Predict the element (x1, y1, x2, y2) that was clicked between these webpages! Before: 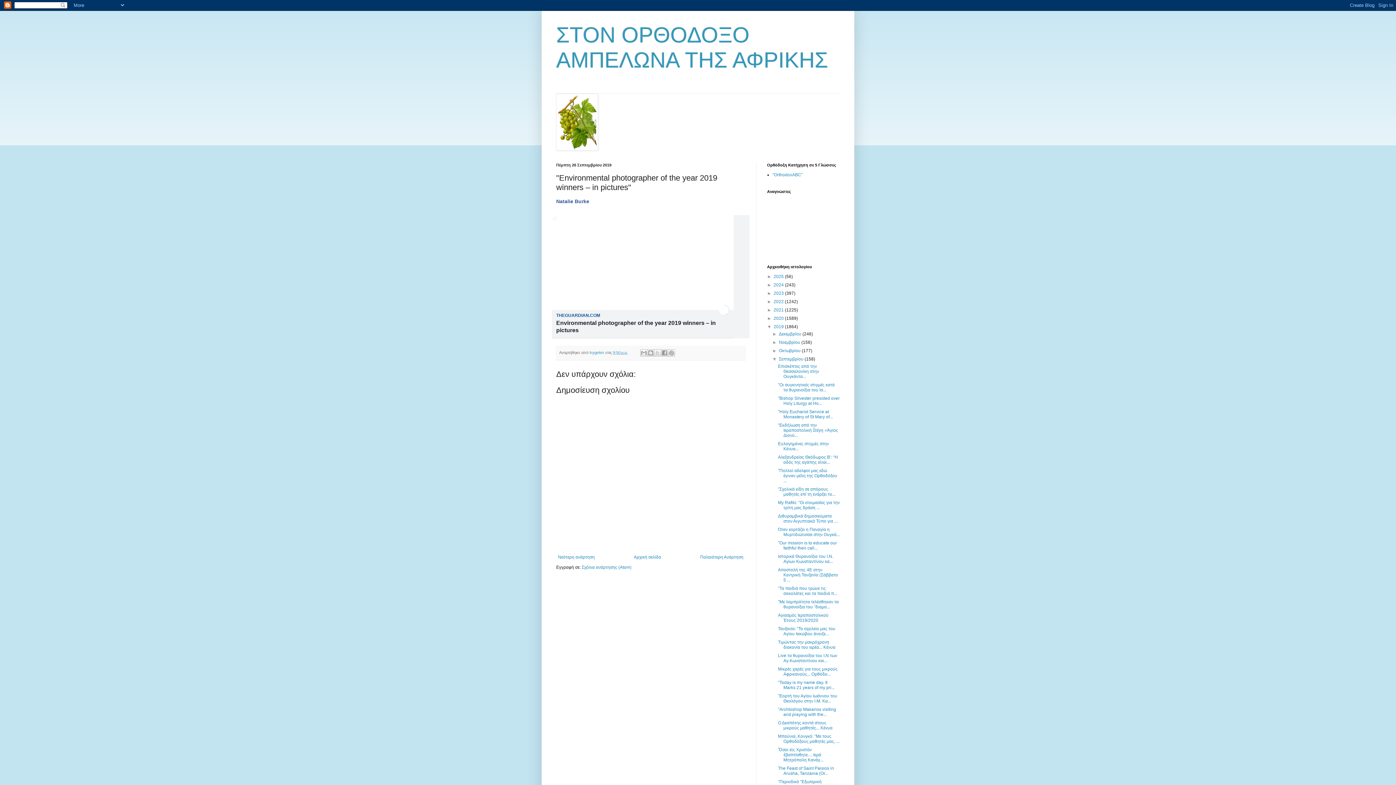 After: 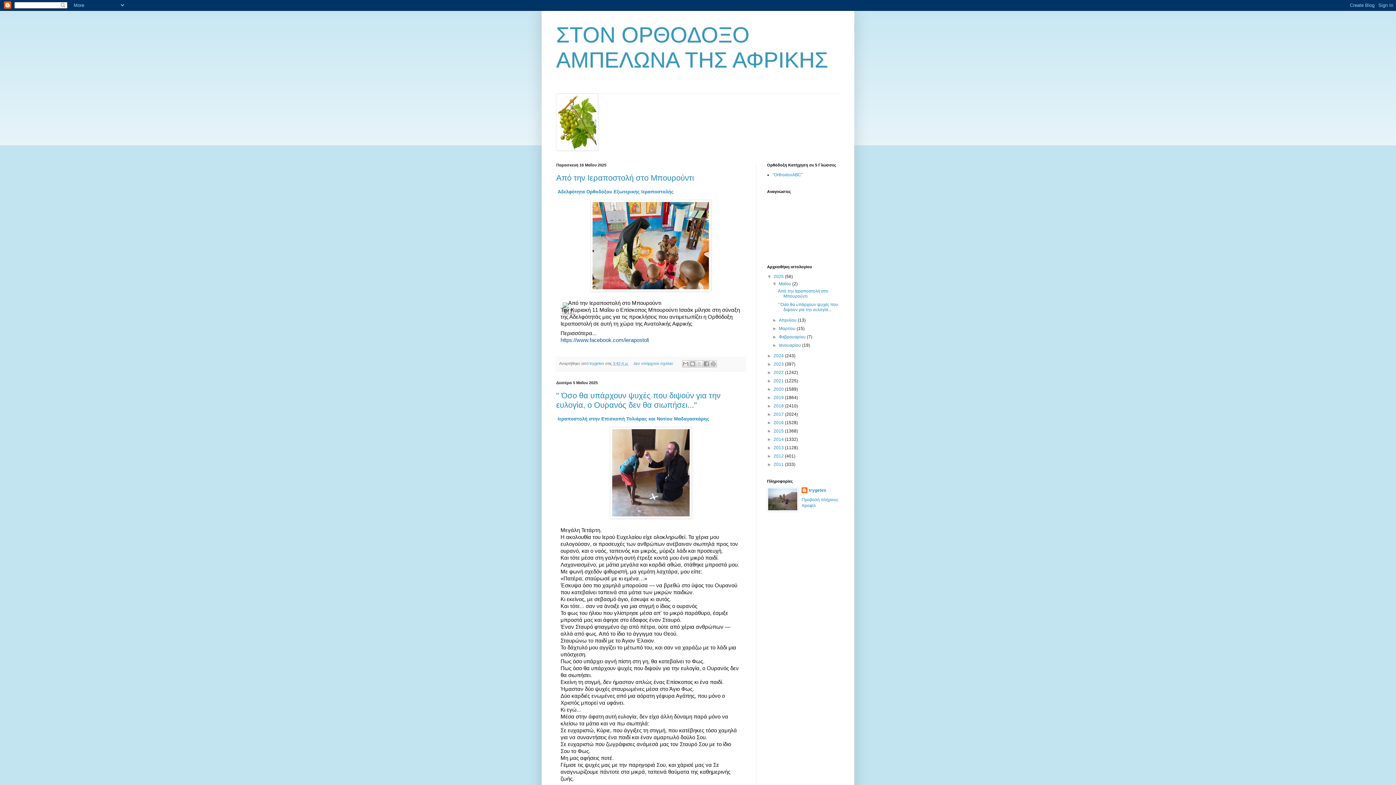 Action: bbox: (773, 274, 785, 279) label: 2025 